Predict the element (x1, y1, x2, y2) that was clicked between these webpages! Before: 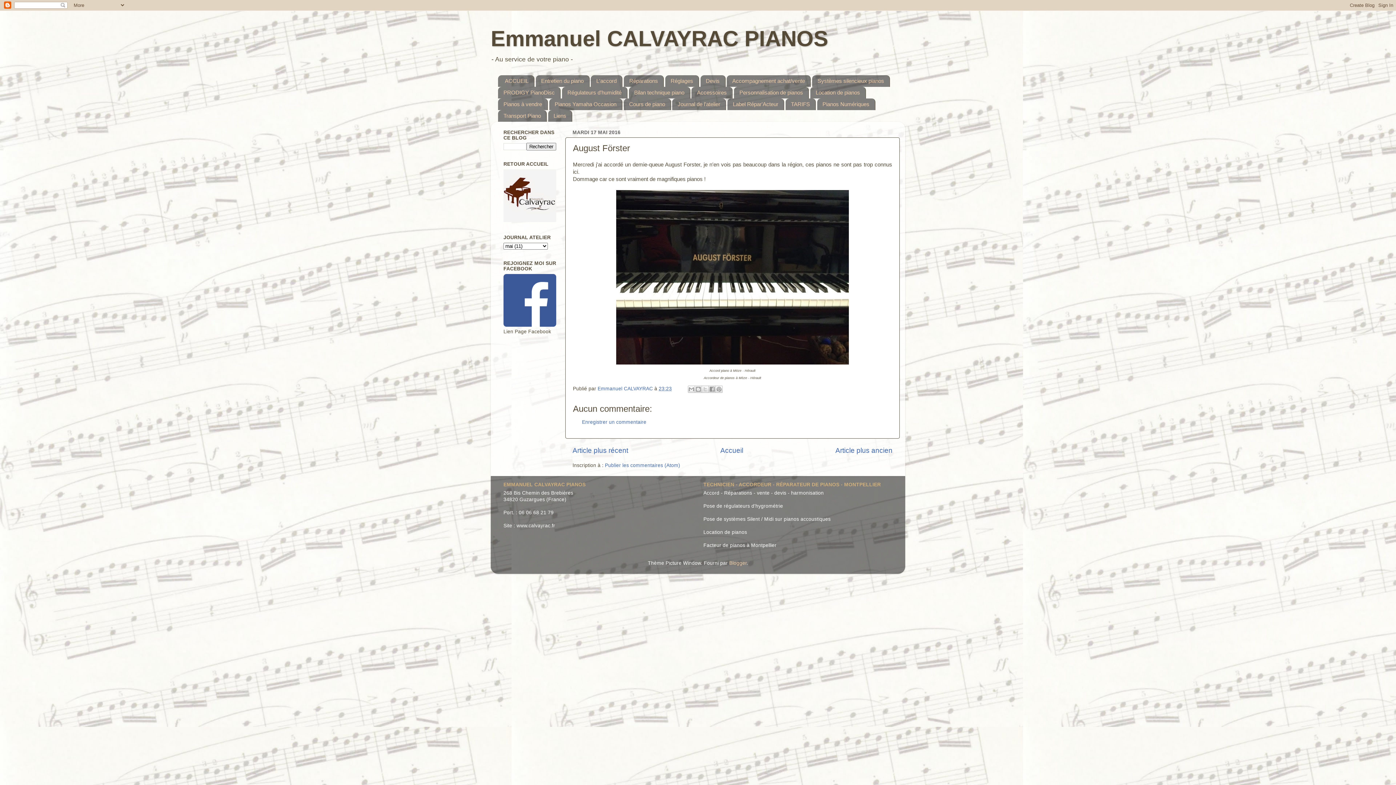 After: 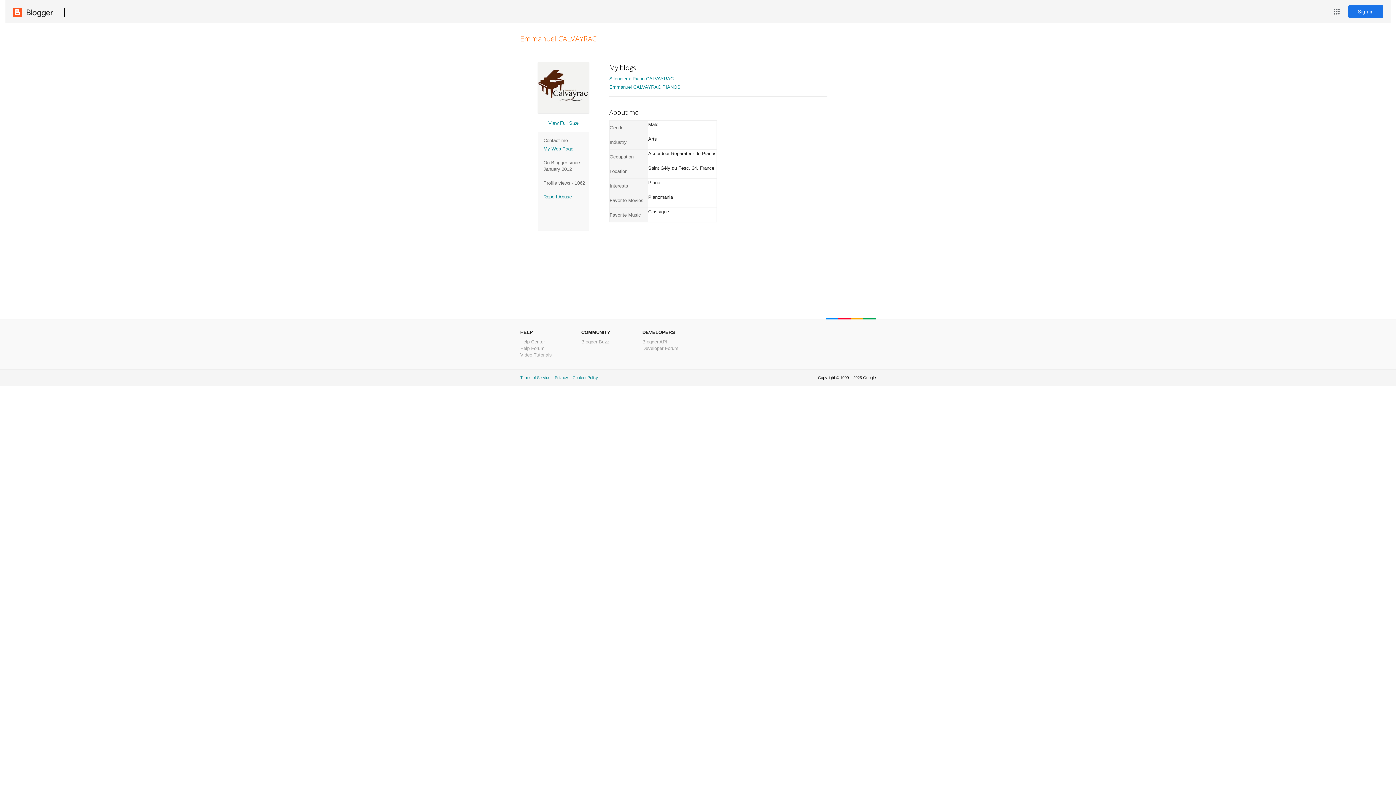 Action: bbox: (597, 386, 654, 391) label: Emmanuel CALVAYRAC 